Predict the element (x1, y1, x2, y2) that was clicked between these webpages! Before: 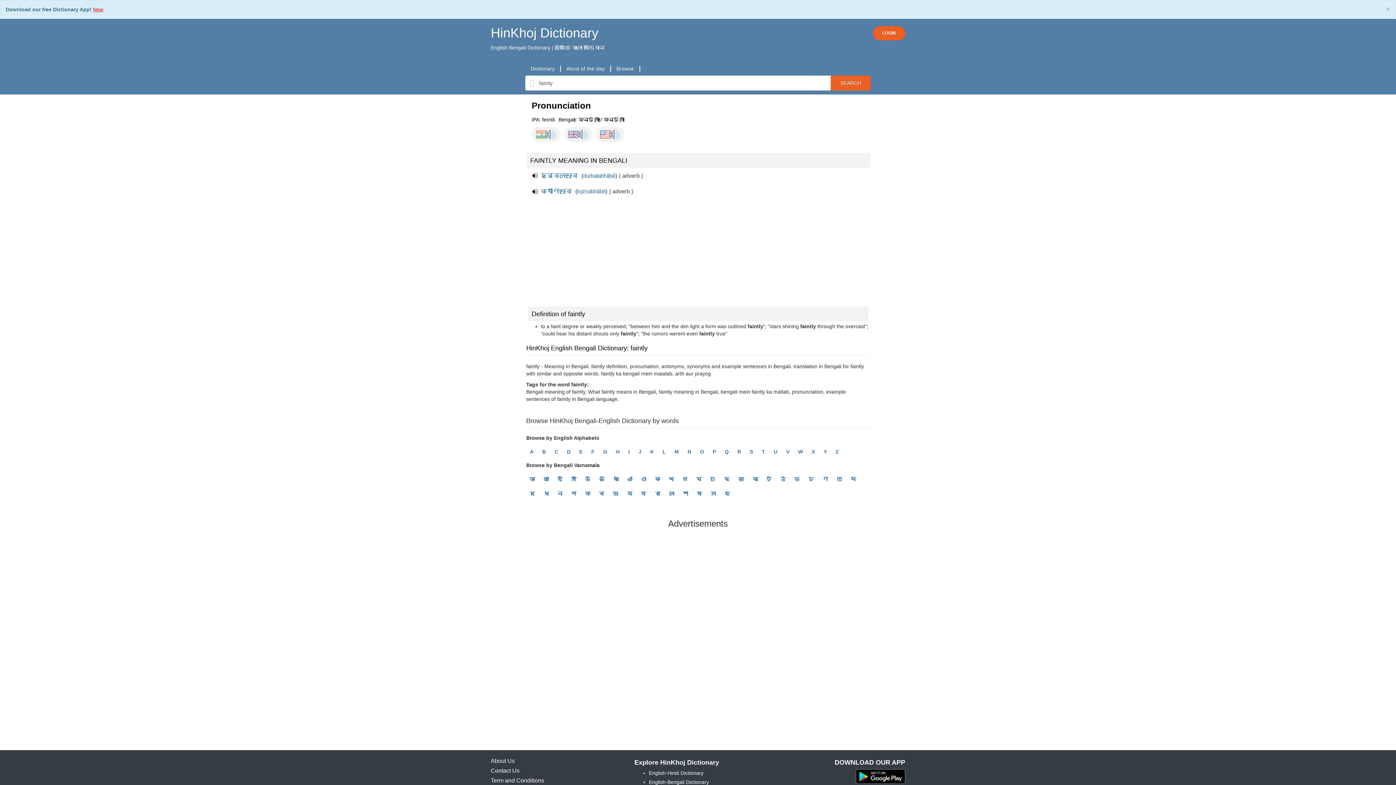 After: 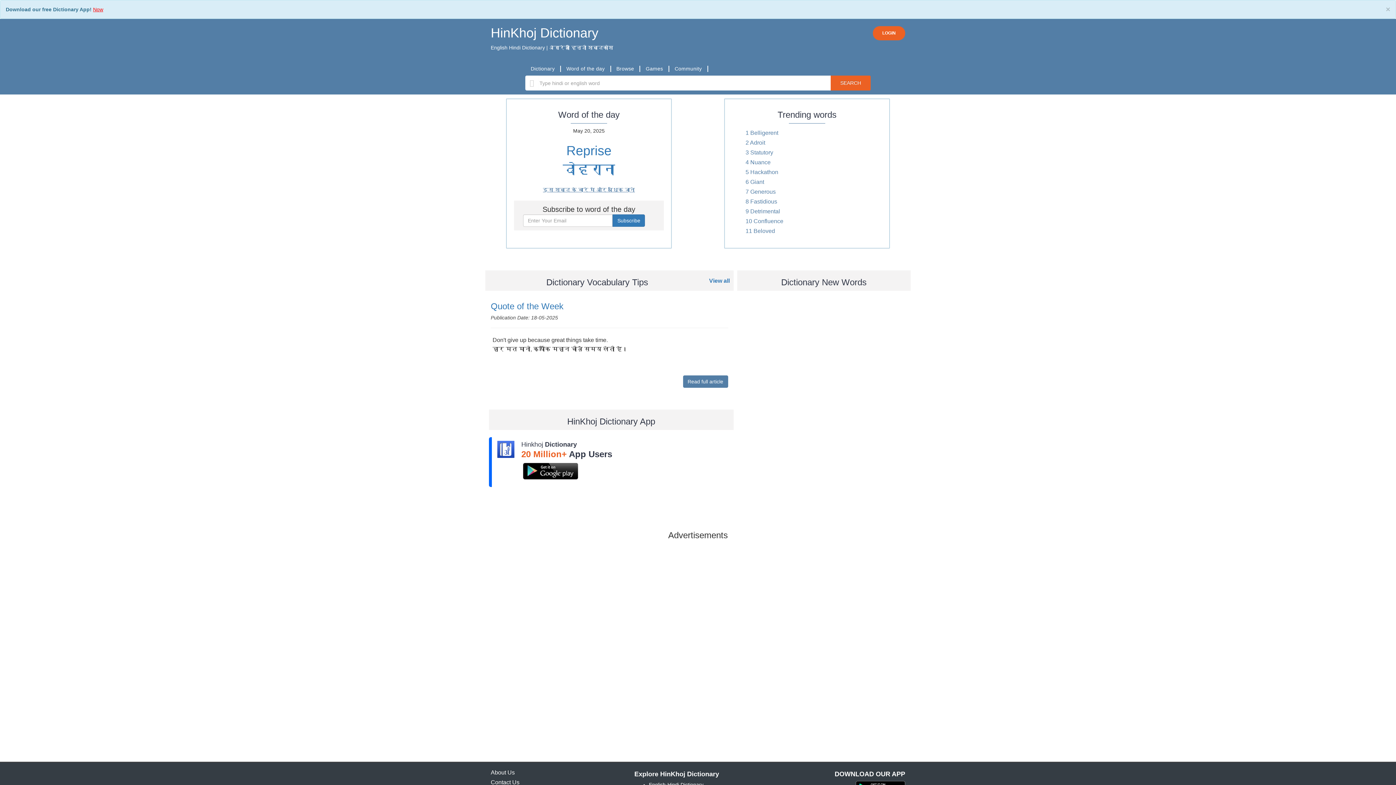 Action: label: HinKhoj Dictionary bbox: (490, 26, 604, 40)